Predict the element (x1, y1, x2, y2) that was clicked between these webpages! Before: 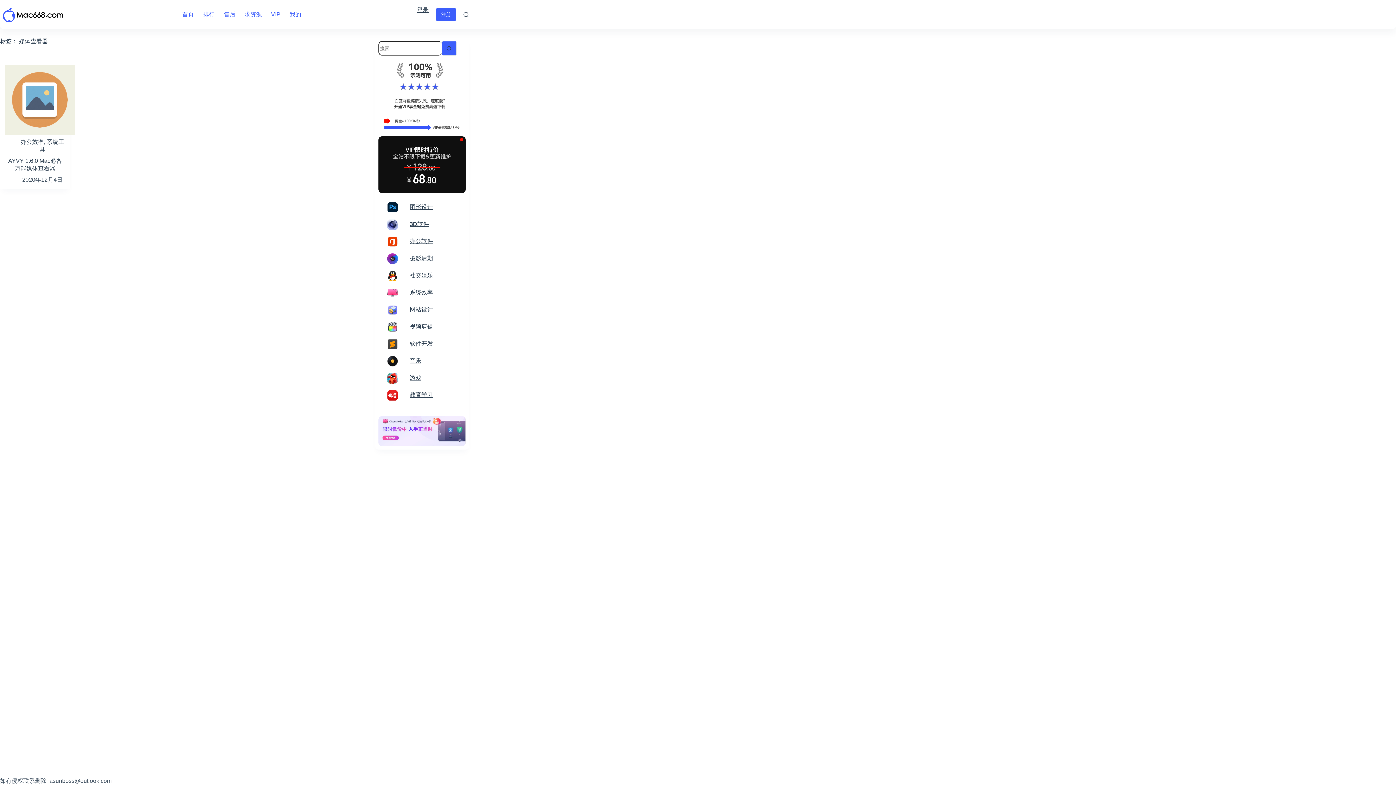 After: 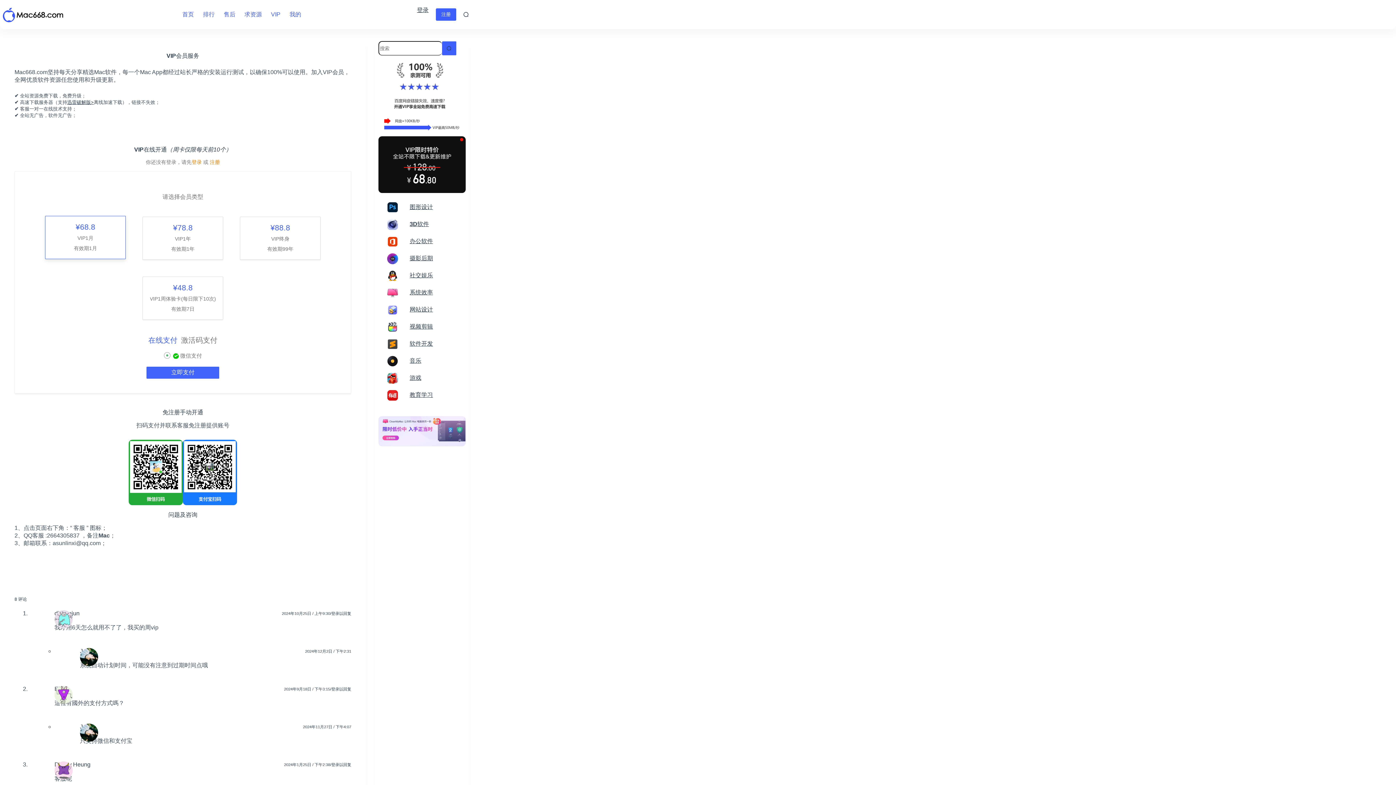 Action: label: VIP bbox: (266, 0, 285, 29)